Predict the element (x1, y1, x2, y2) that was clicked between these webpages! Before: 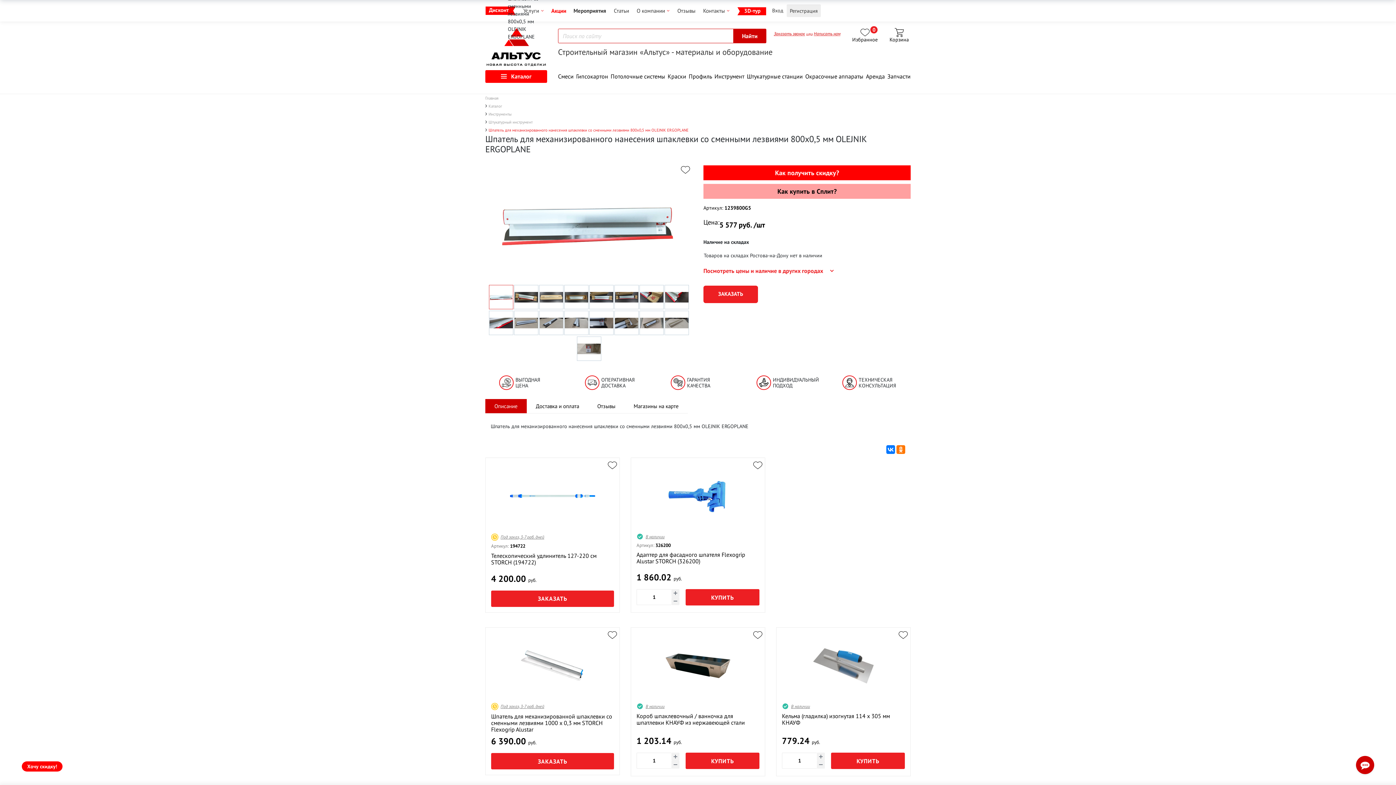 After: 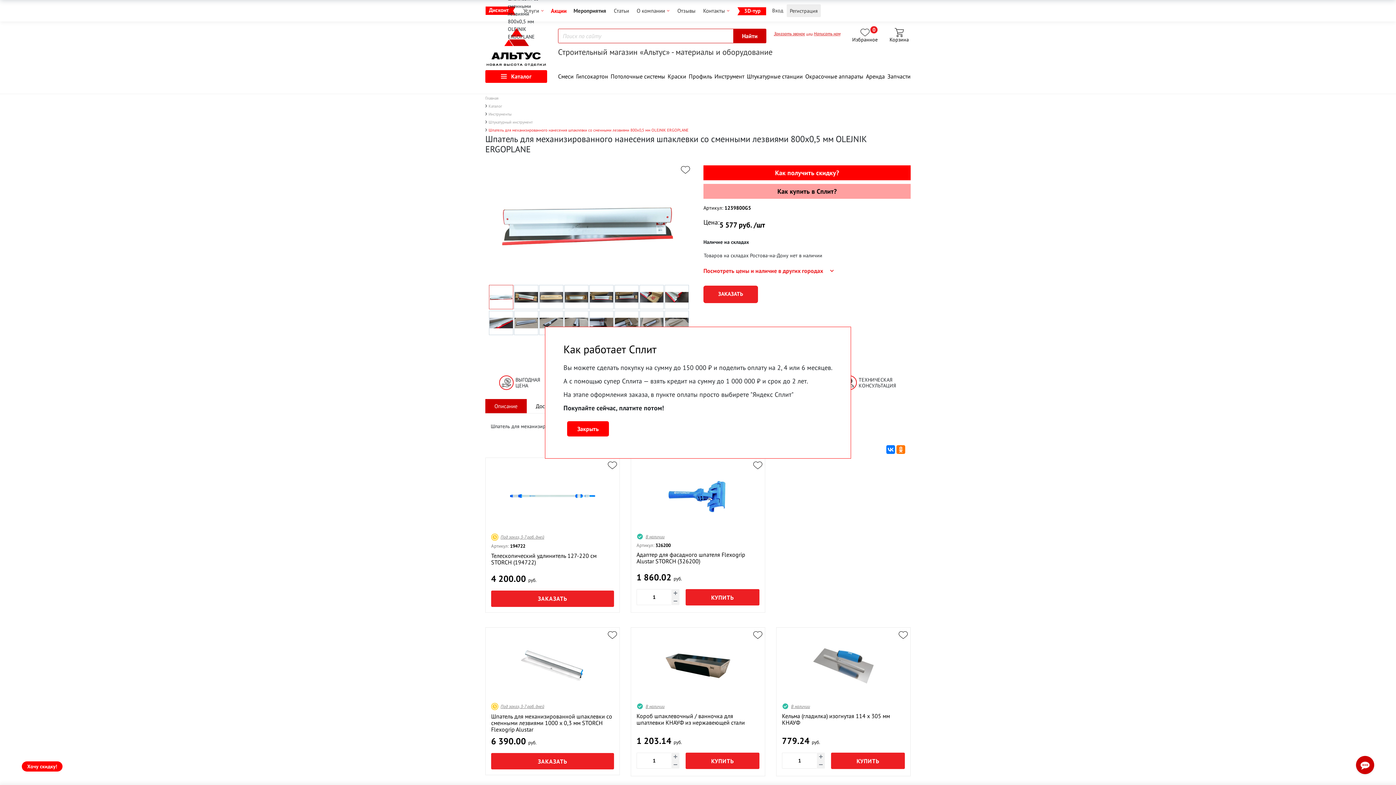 Action: bbox: (703, 183, 910, 198) label: Как купить в Сплит?